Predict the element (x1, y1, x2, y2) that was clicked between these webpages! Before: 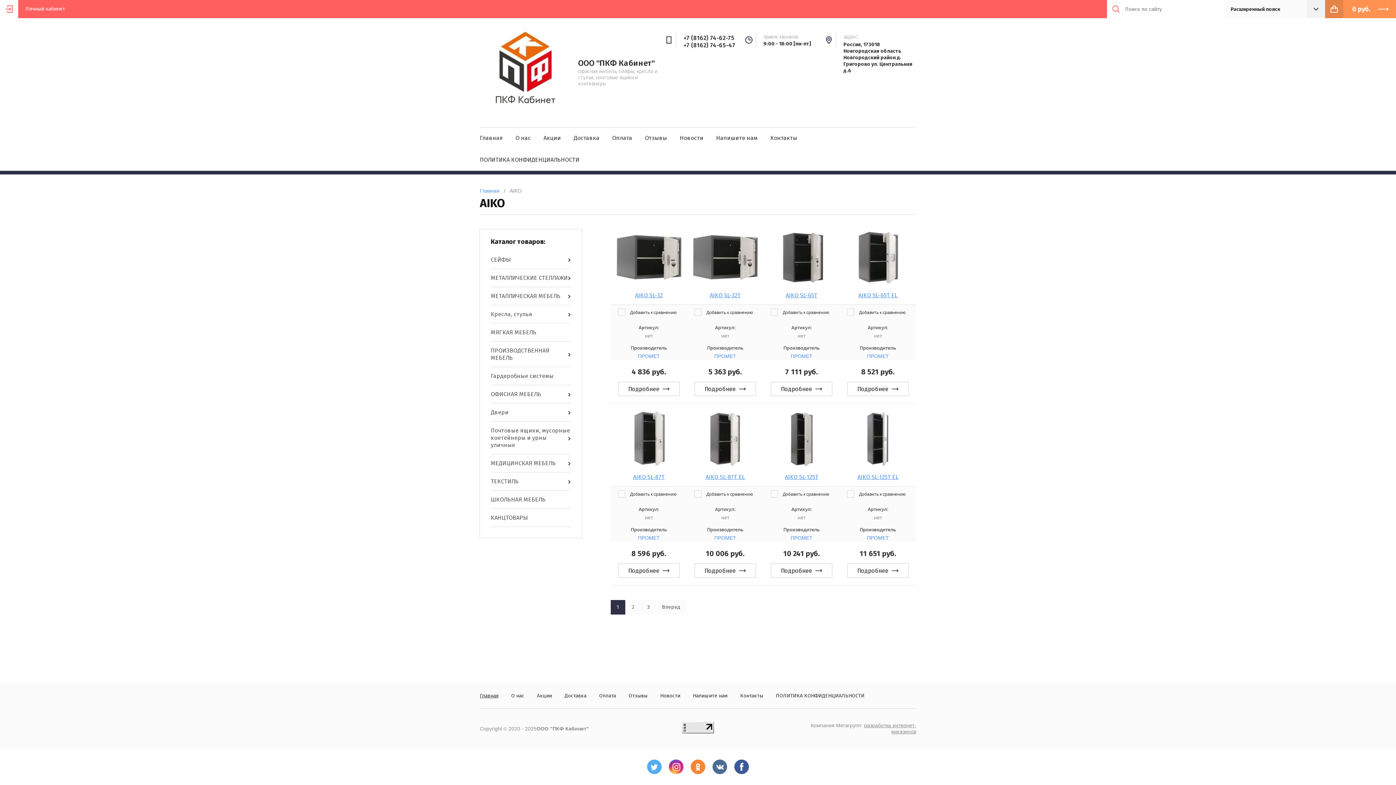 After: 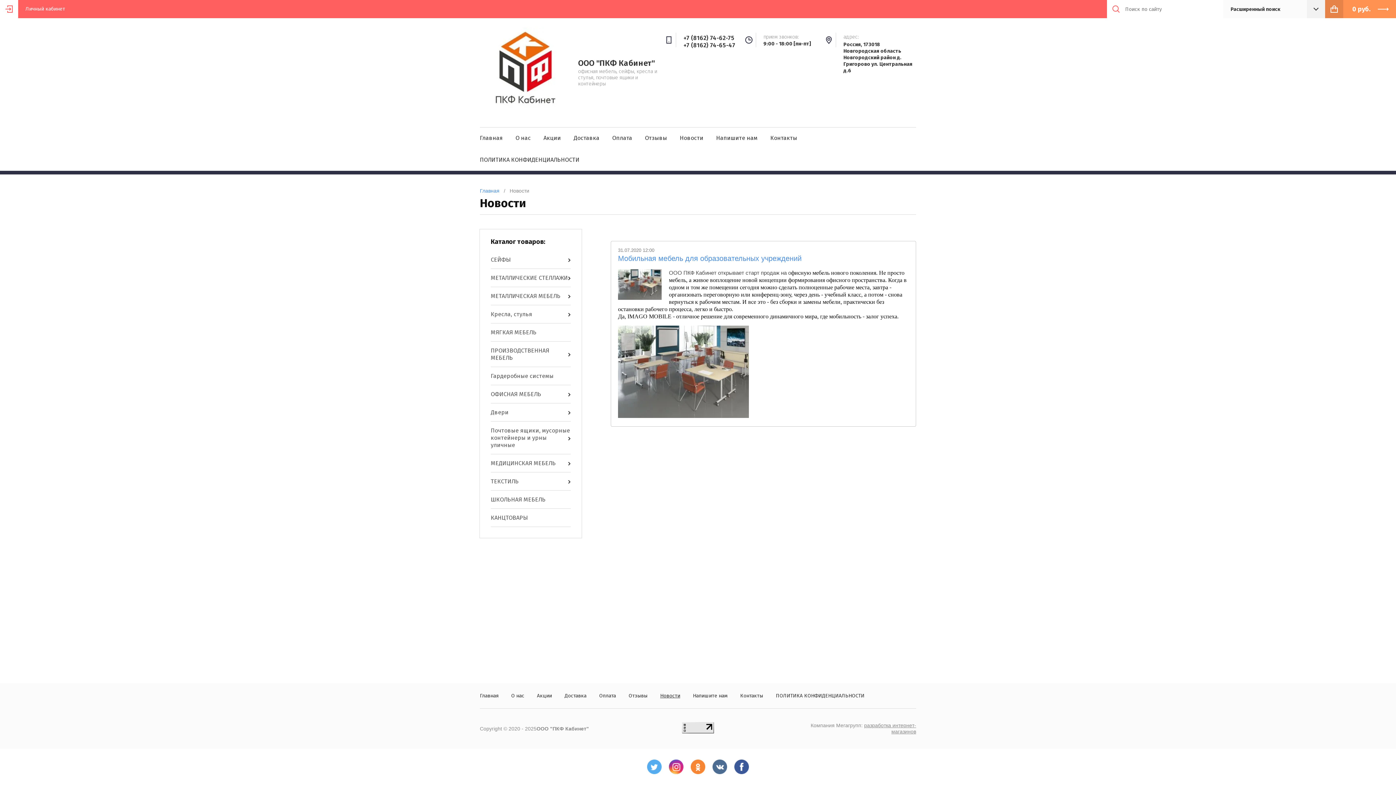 Action: bbox: (660, 693, 680, 699) label: Новости